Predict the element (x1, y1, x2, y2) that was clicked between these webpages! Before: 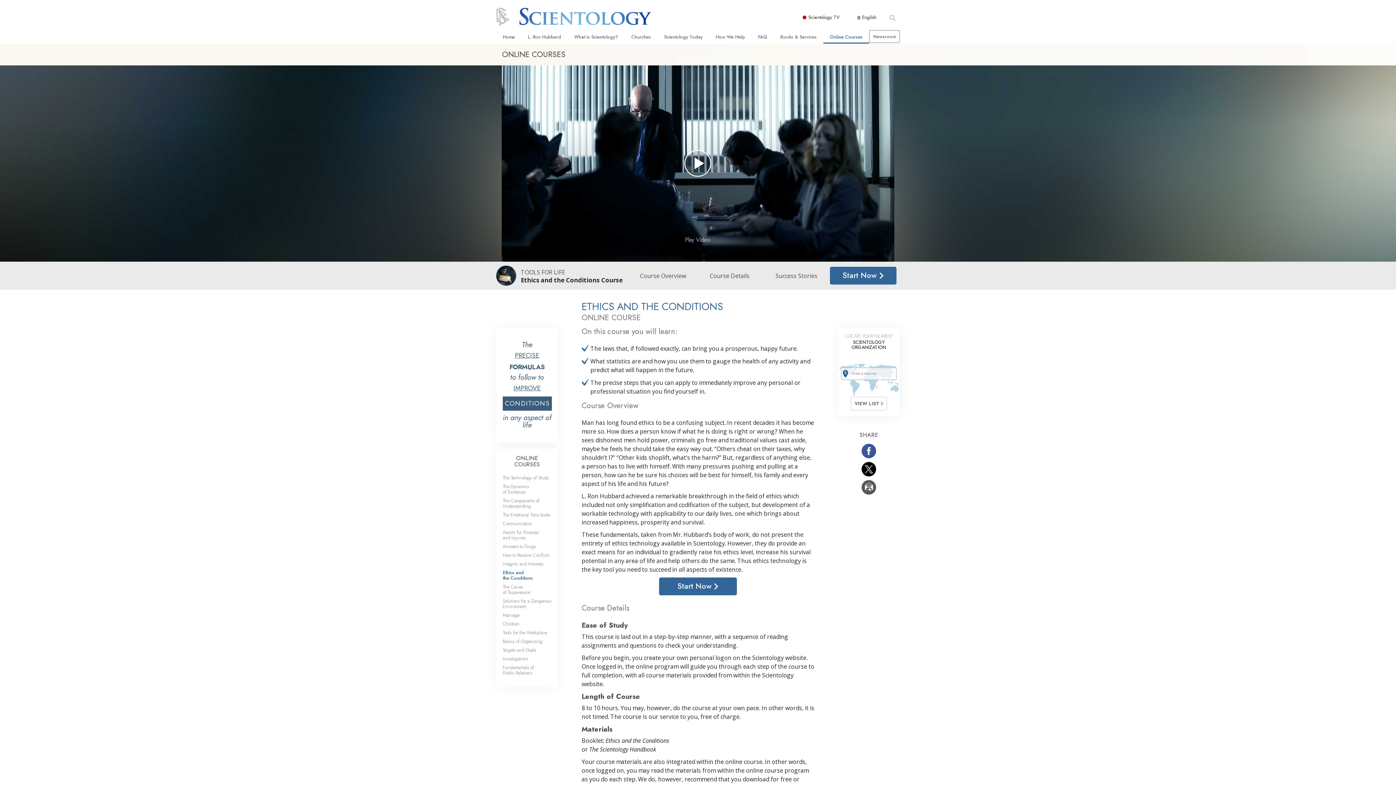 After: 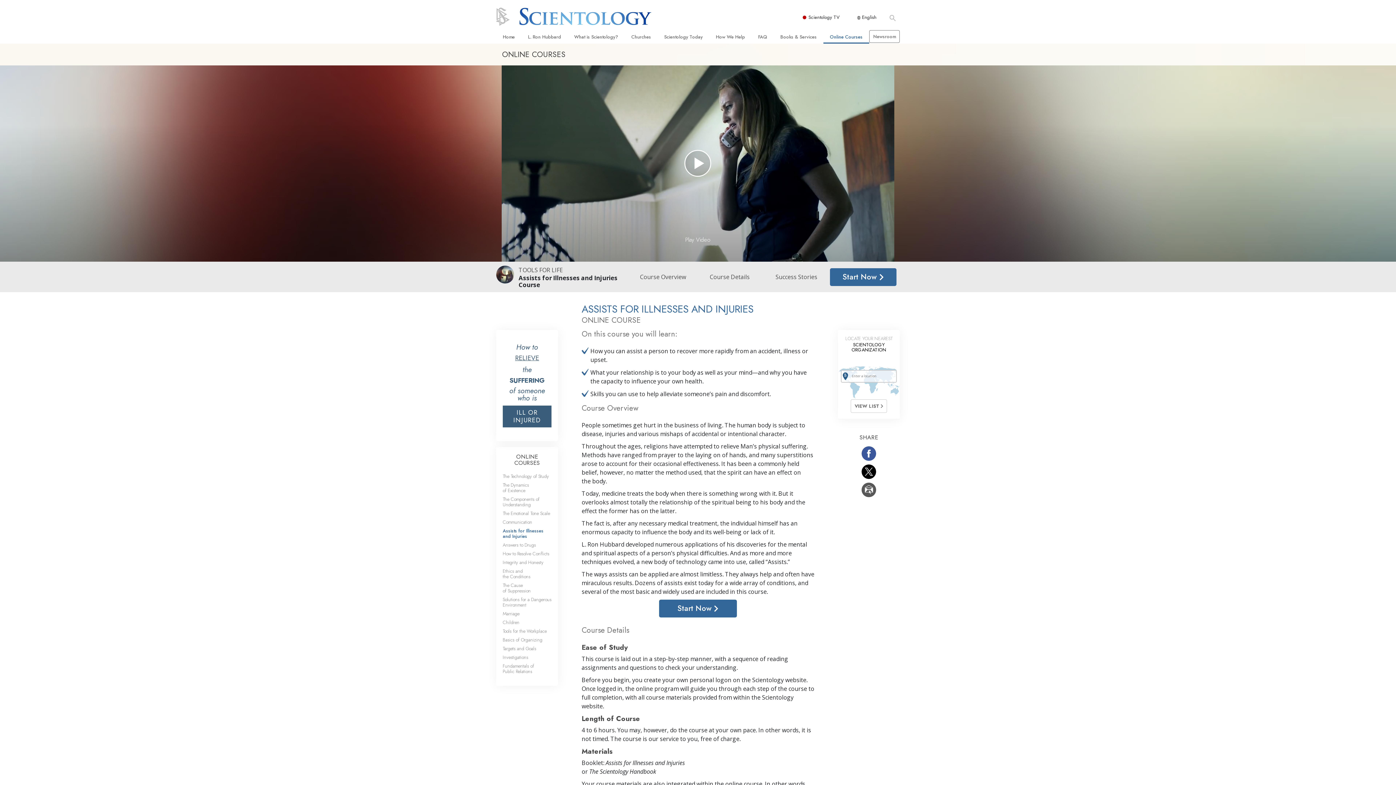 Action: bbox: (502, 528, 538, 541) label: Assists for Illnesses and Injuries